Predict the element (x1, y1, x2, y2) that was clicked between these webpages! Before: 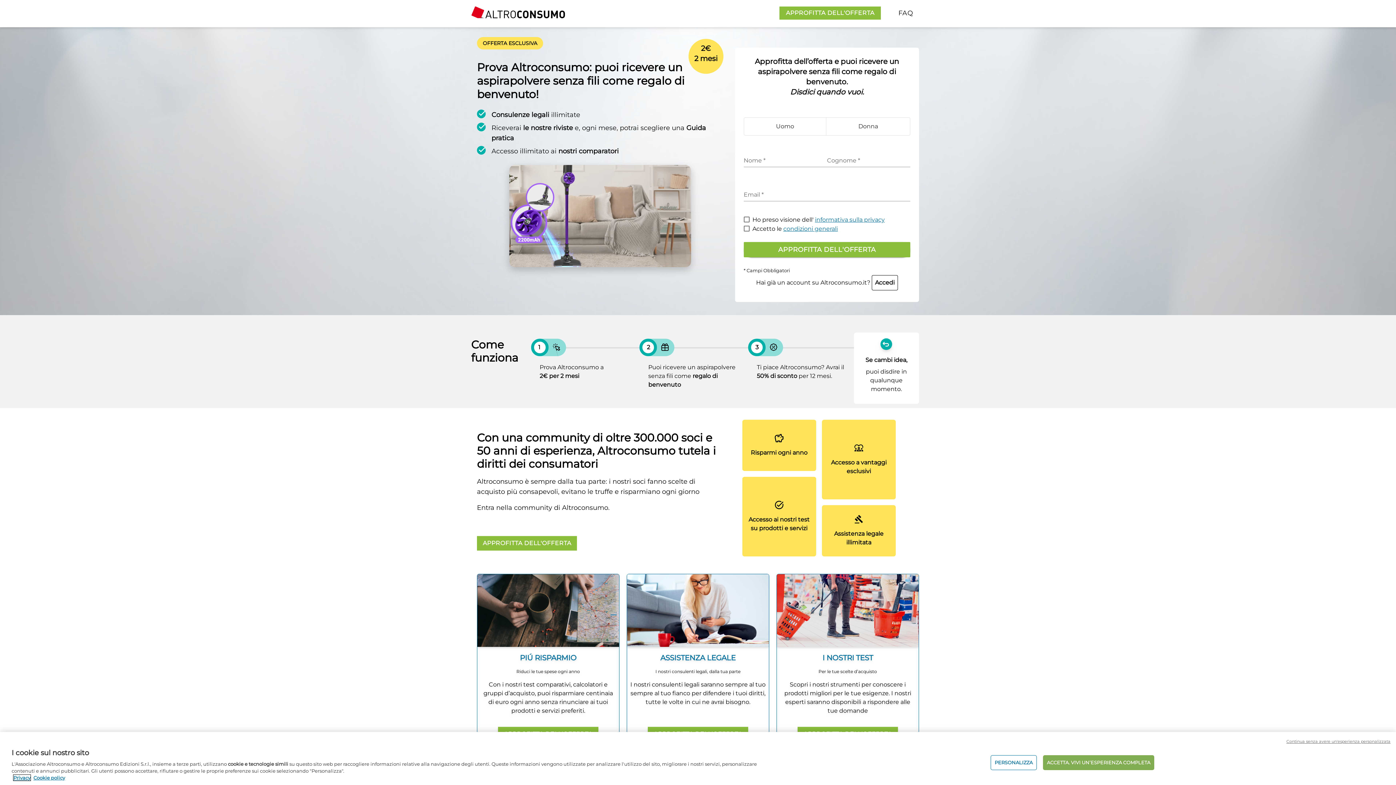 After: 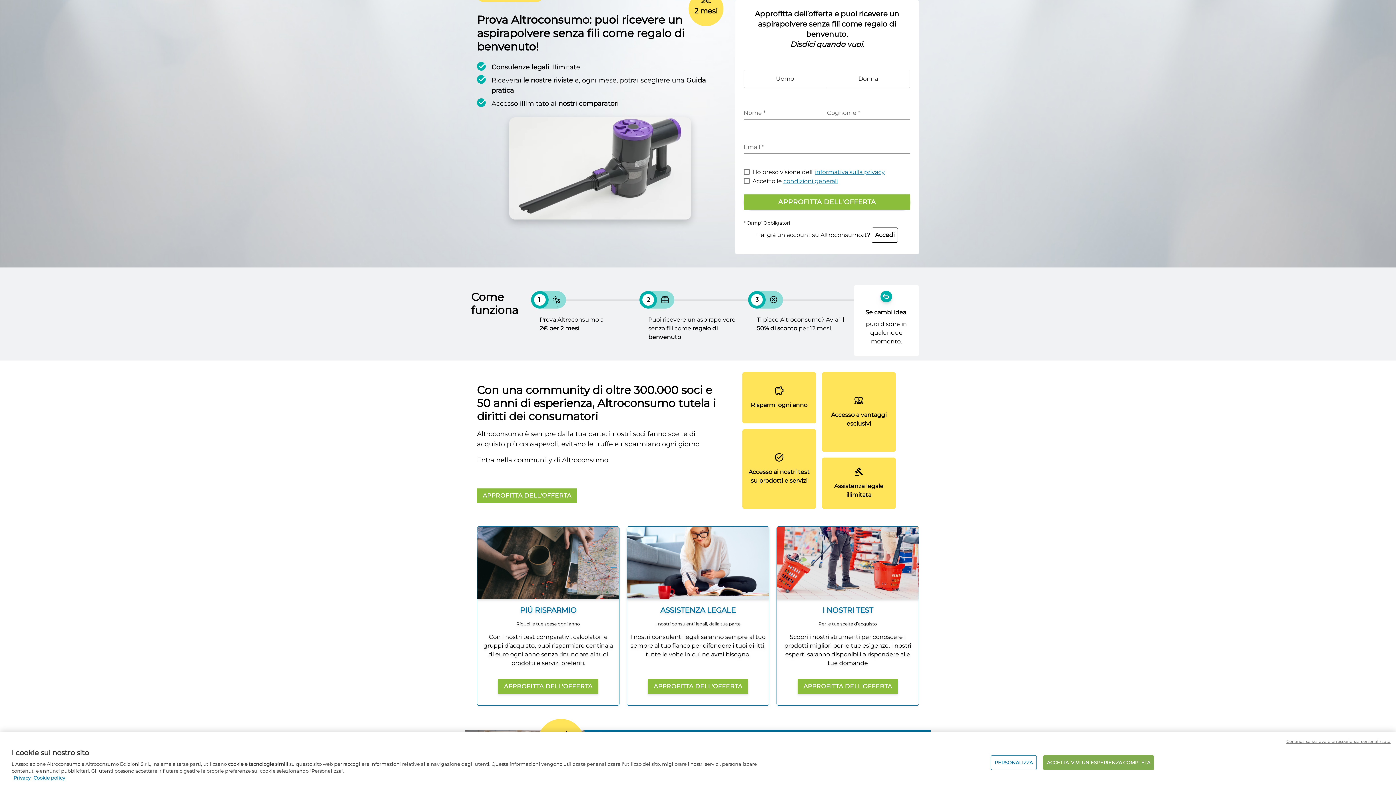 Action: bbox: (477, 536, 577, 551) label: APPROFITTA DELL'OFFERTA